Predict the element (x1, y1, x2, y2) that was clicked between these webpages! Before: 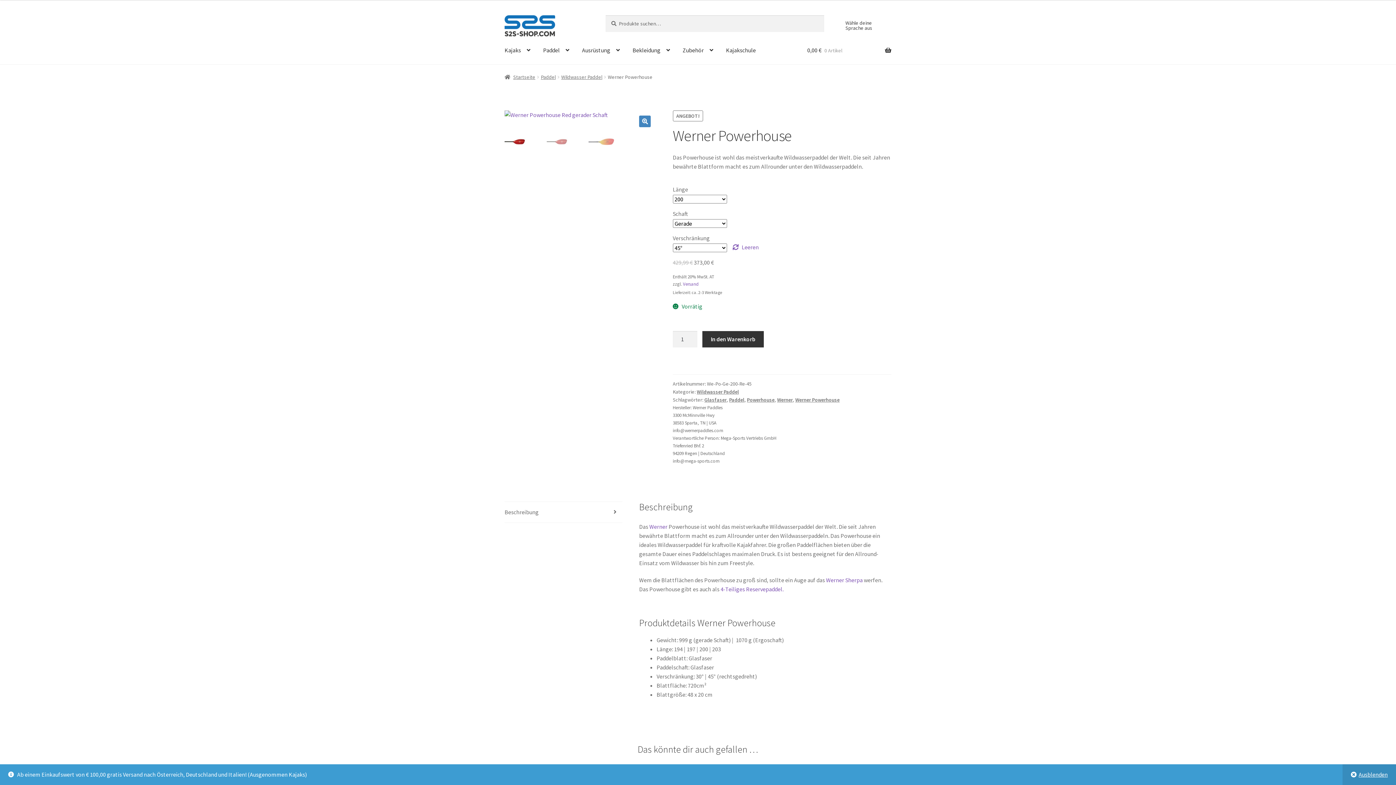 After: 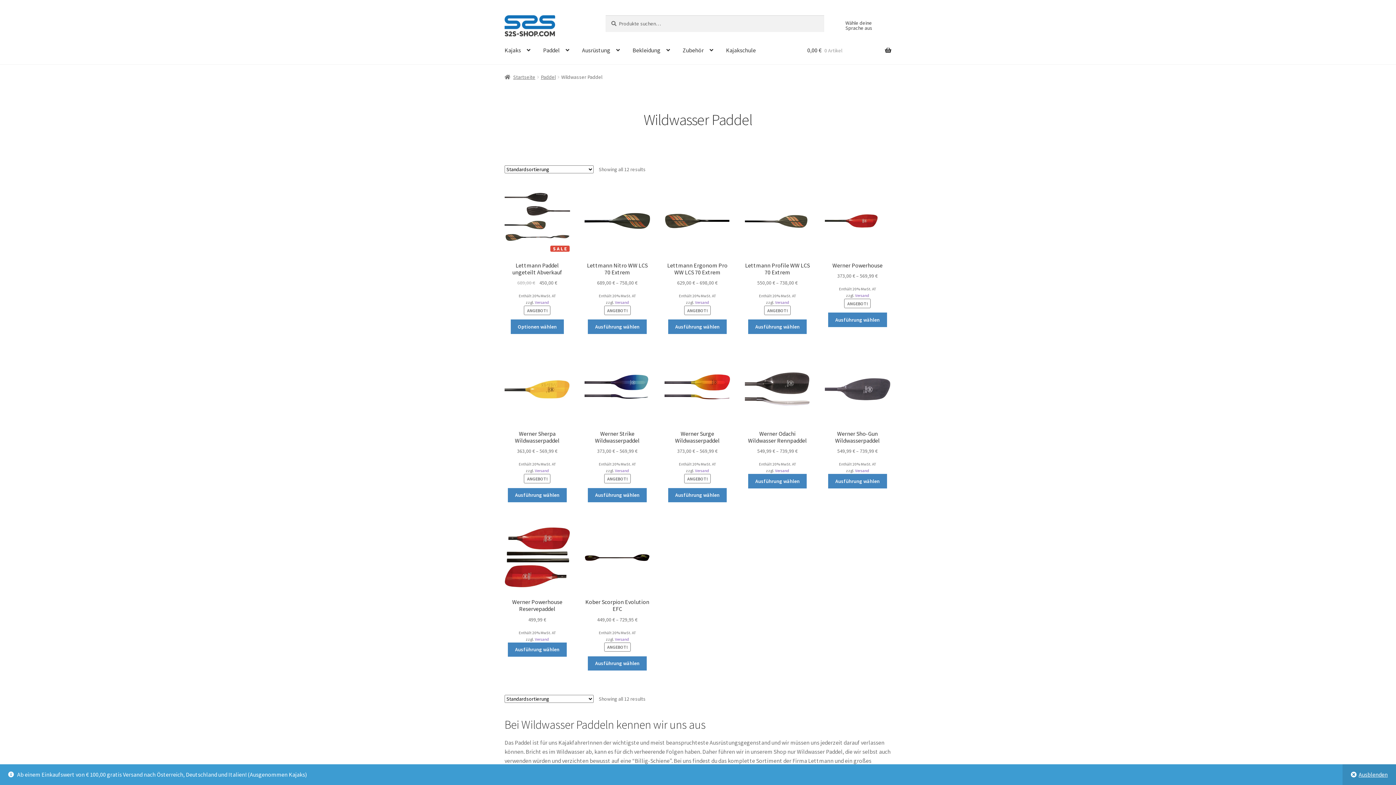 Action: bbox: (561, 73, 602, 80) label: Wildwasser Paddel